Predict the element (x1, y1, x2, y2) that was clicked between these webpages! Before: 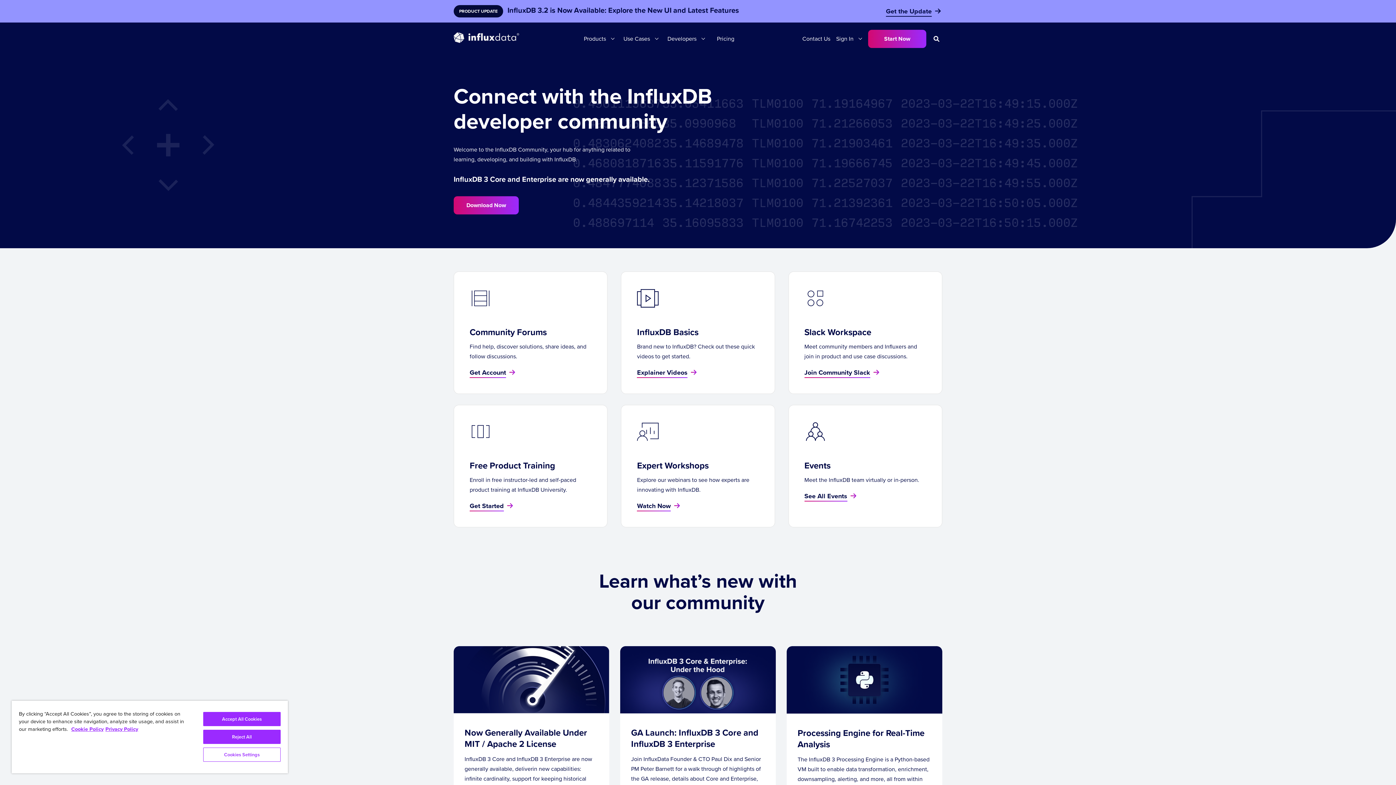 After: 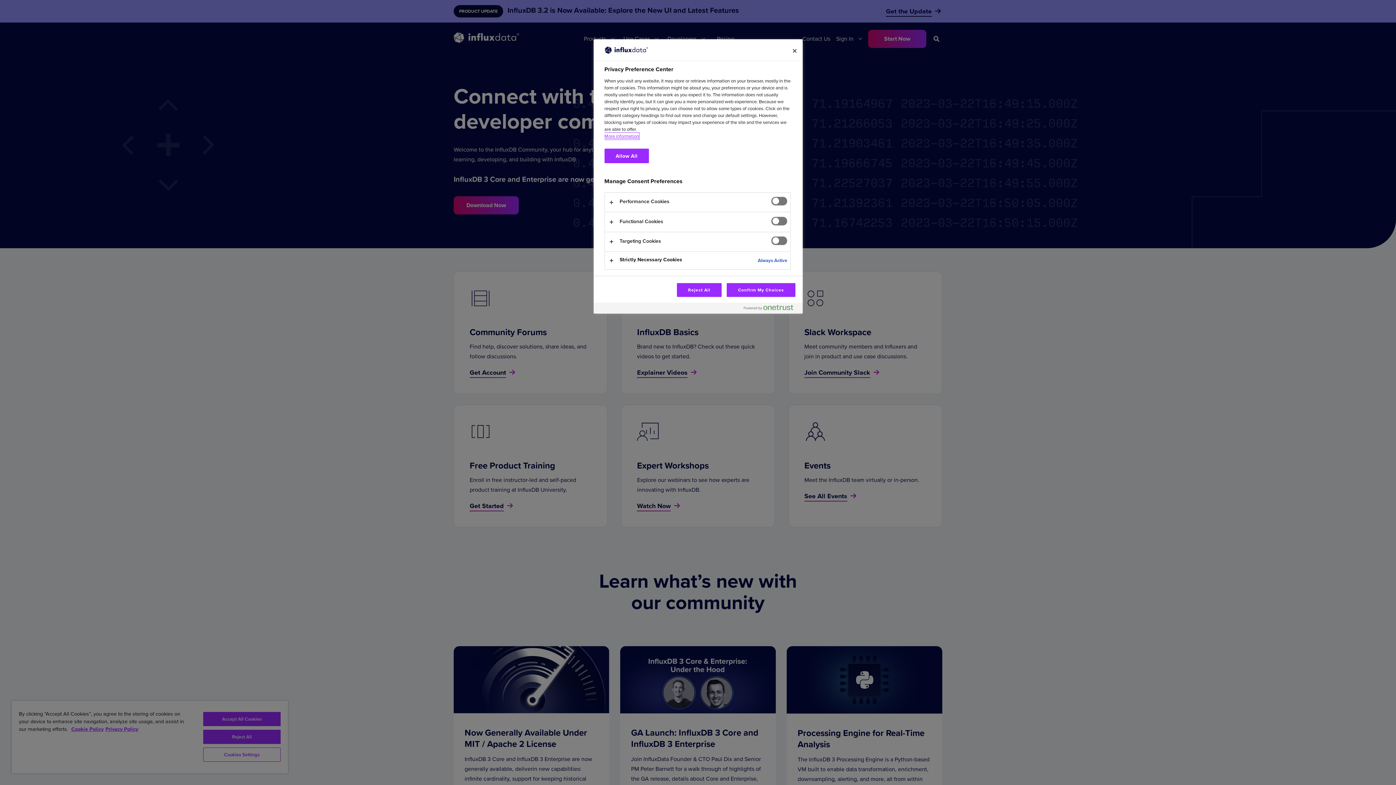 Action: bbox: (203, 748, 280, 762) label: Cookies Settings